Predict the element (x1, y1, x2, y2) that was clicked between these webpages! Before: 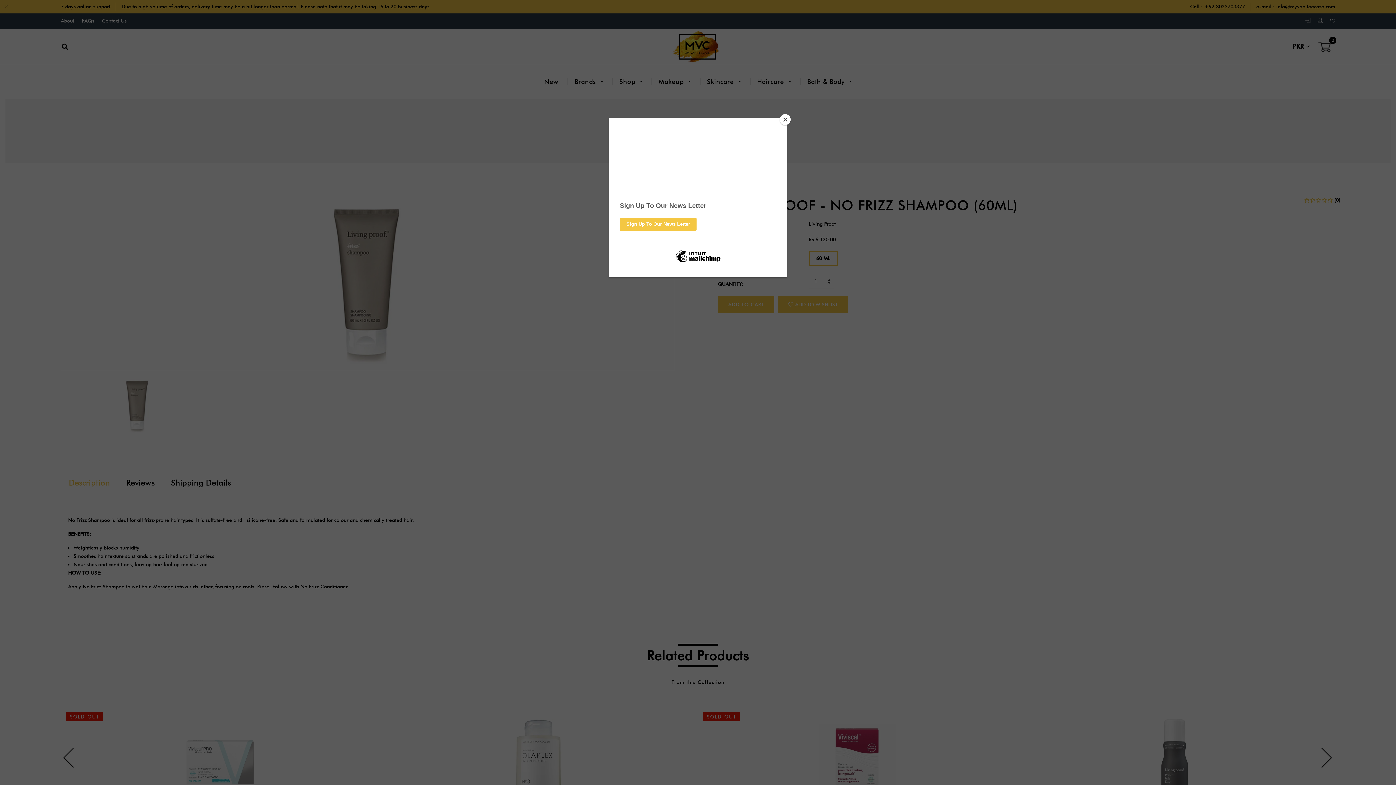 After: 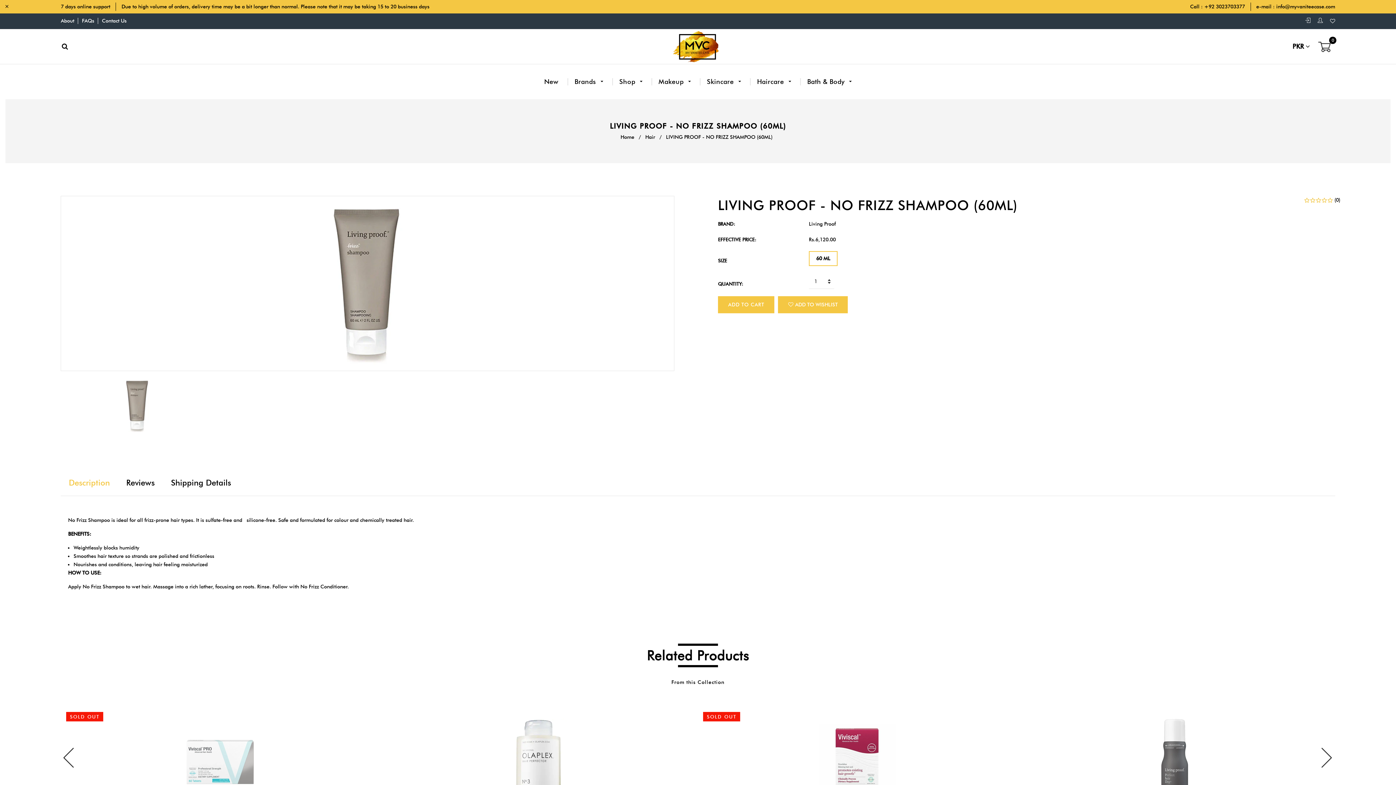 Action: bbox: (780, 114, 790, 125) label: Close